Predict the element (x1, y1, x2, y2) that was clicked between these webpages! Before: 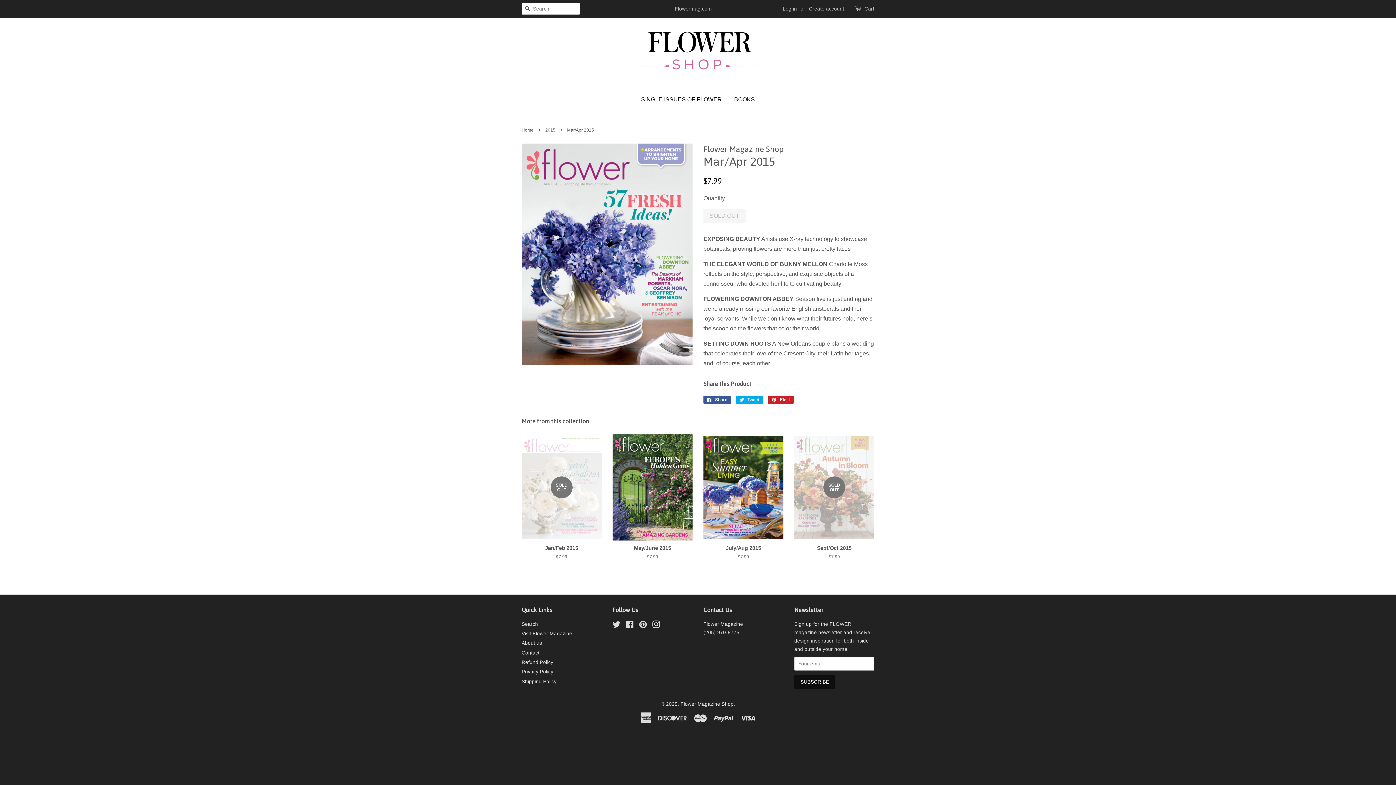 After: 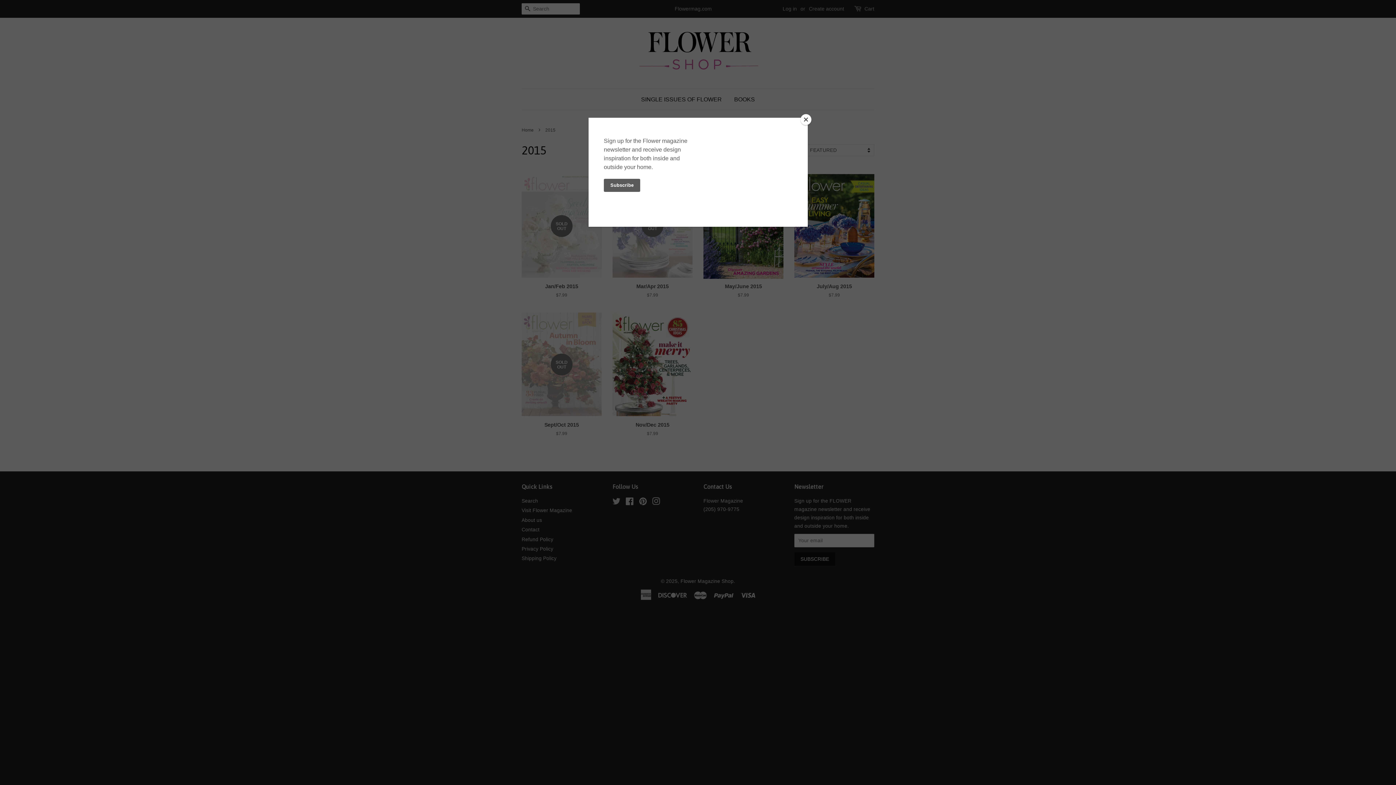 Action: bbox: (545, 127, 557, 132) label: 2015